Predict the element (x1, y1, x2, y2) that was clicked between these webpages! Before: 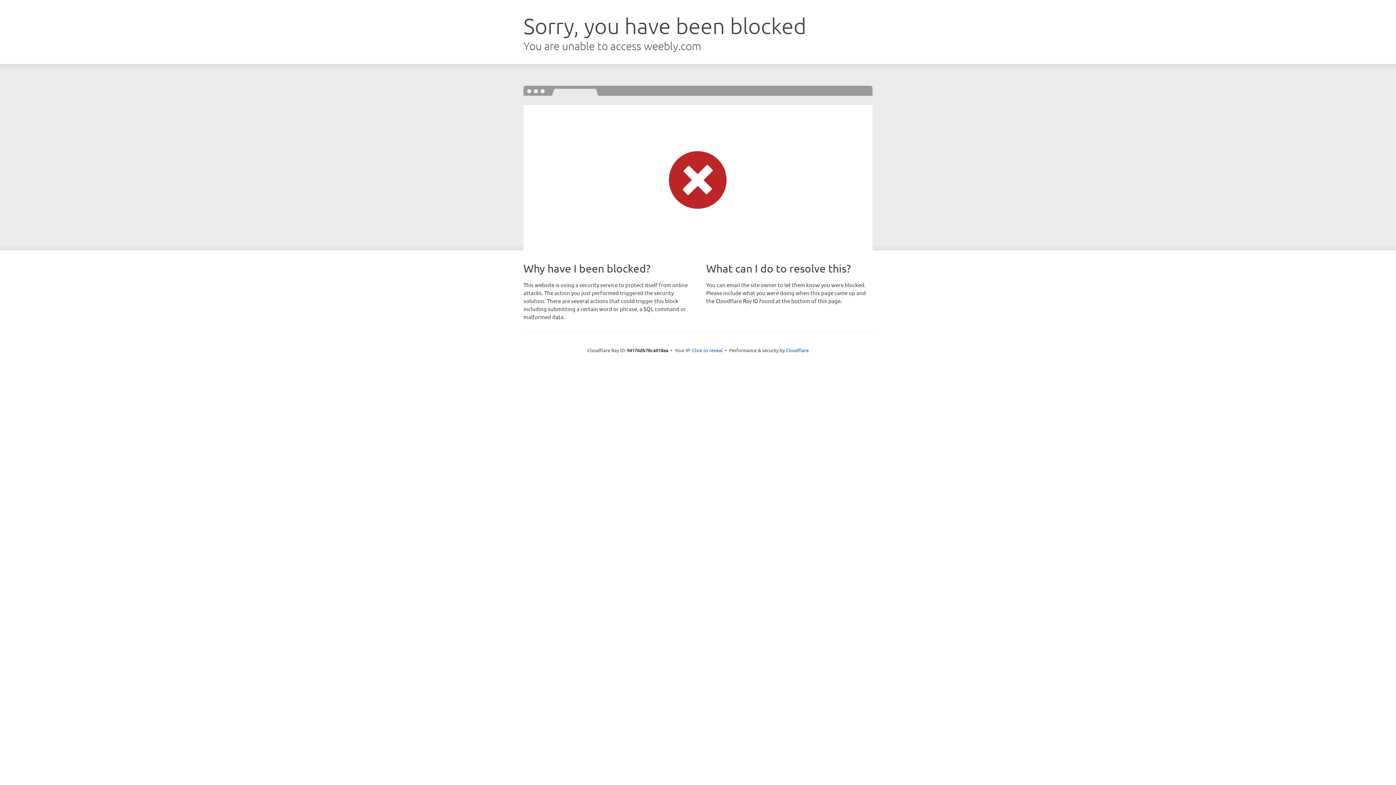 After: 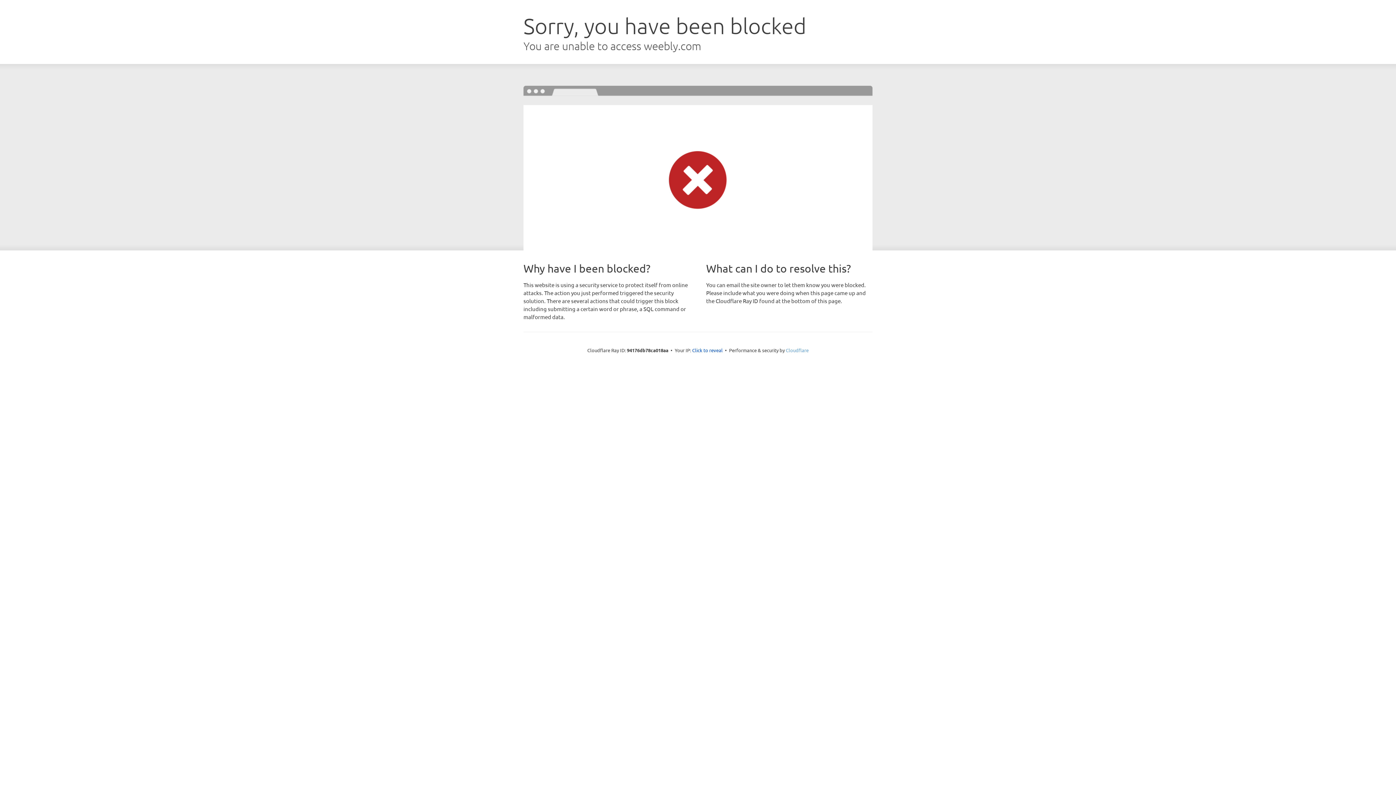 Action: bbox: (786, 347, 808, 353) label: Cloudflare